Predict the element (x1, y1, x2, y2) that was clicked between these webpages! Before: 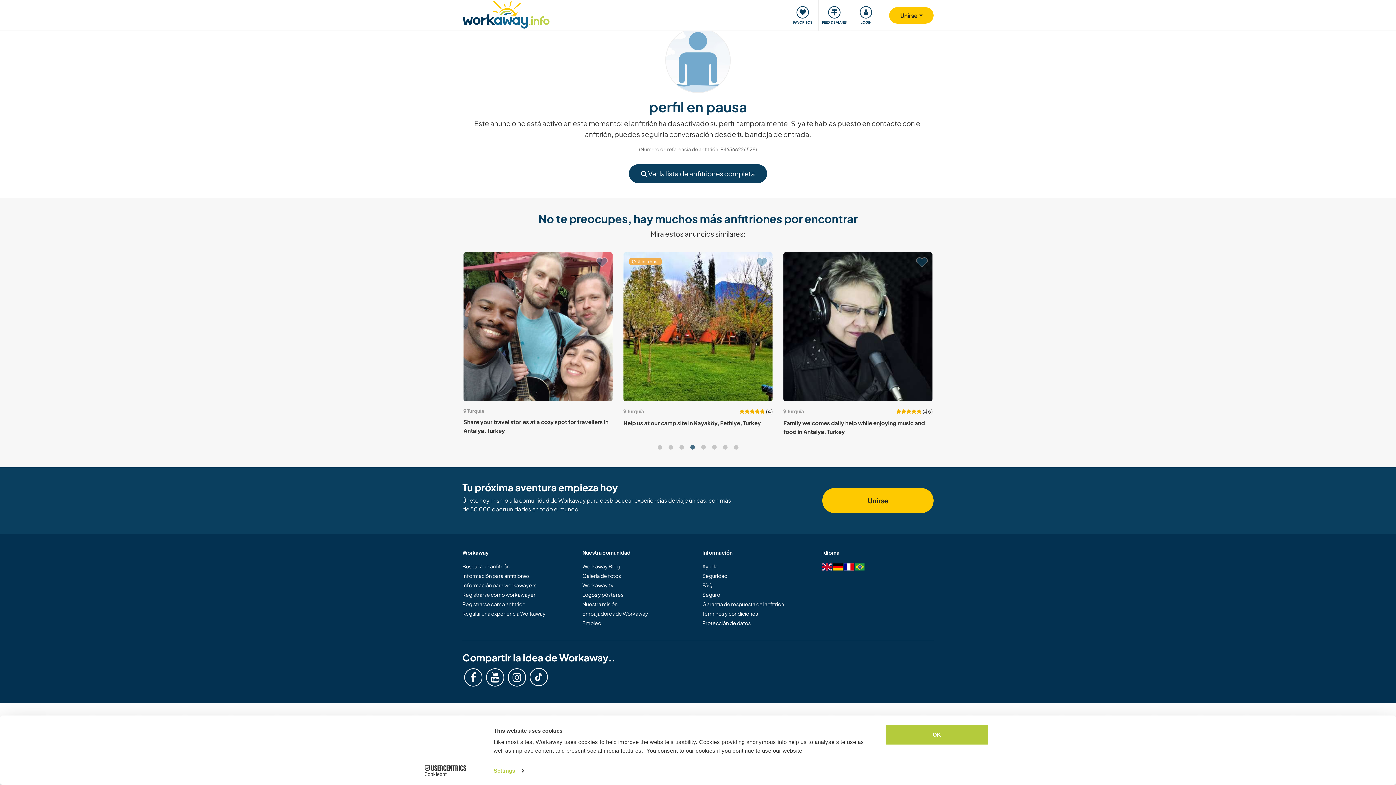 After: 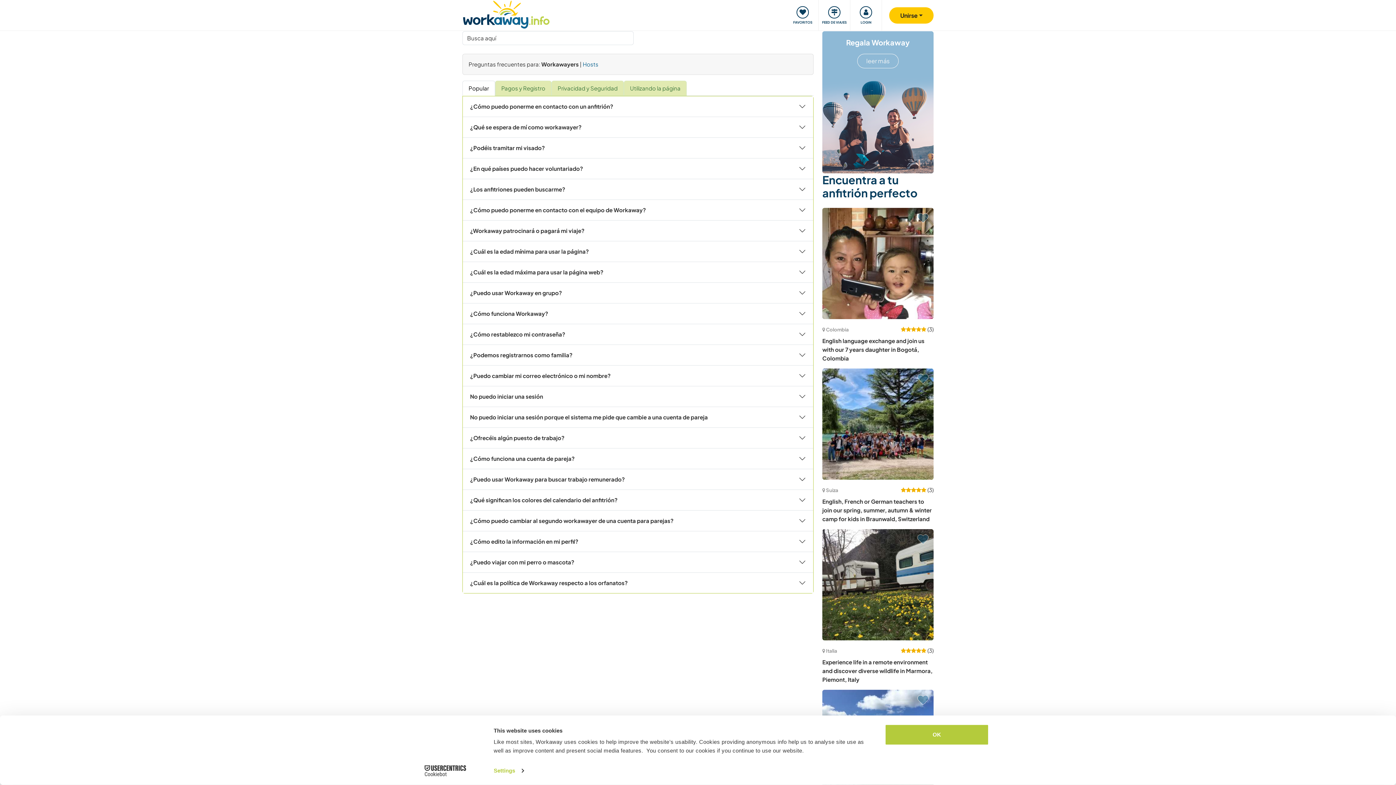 Action: label: FAQ bbox: (702, 581, 813, 590)